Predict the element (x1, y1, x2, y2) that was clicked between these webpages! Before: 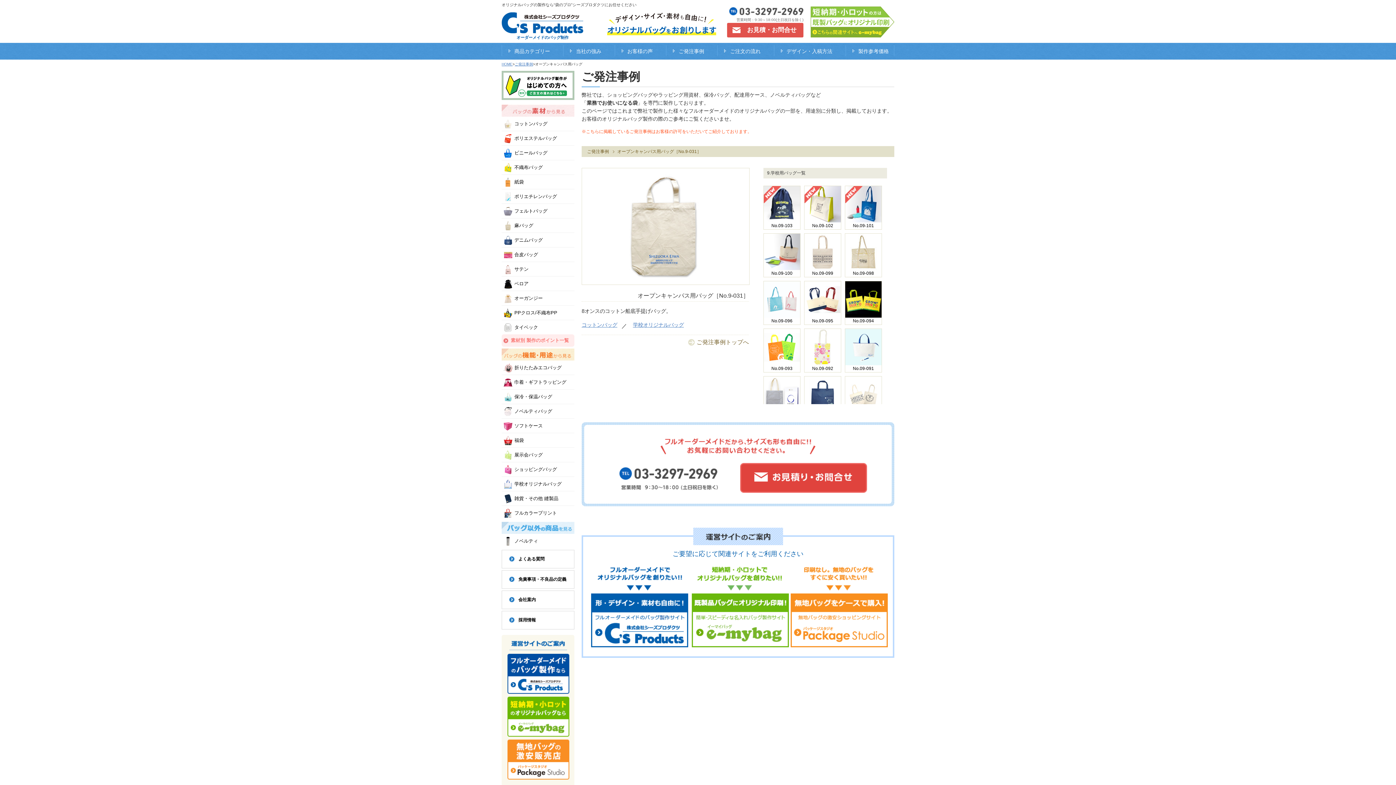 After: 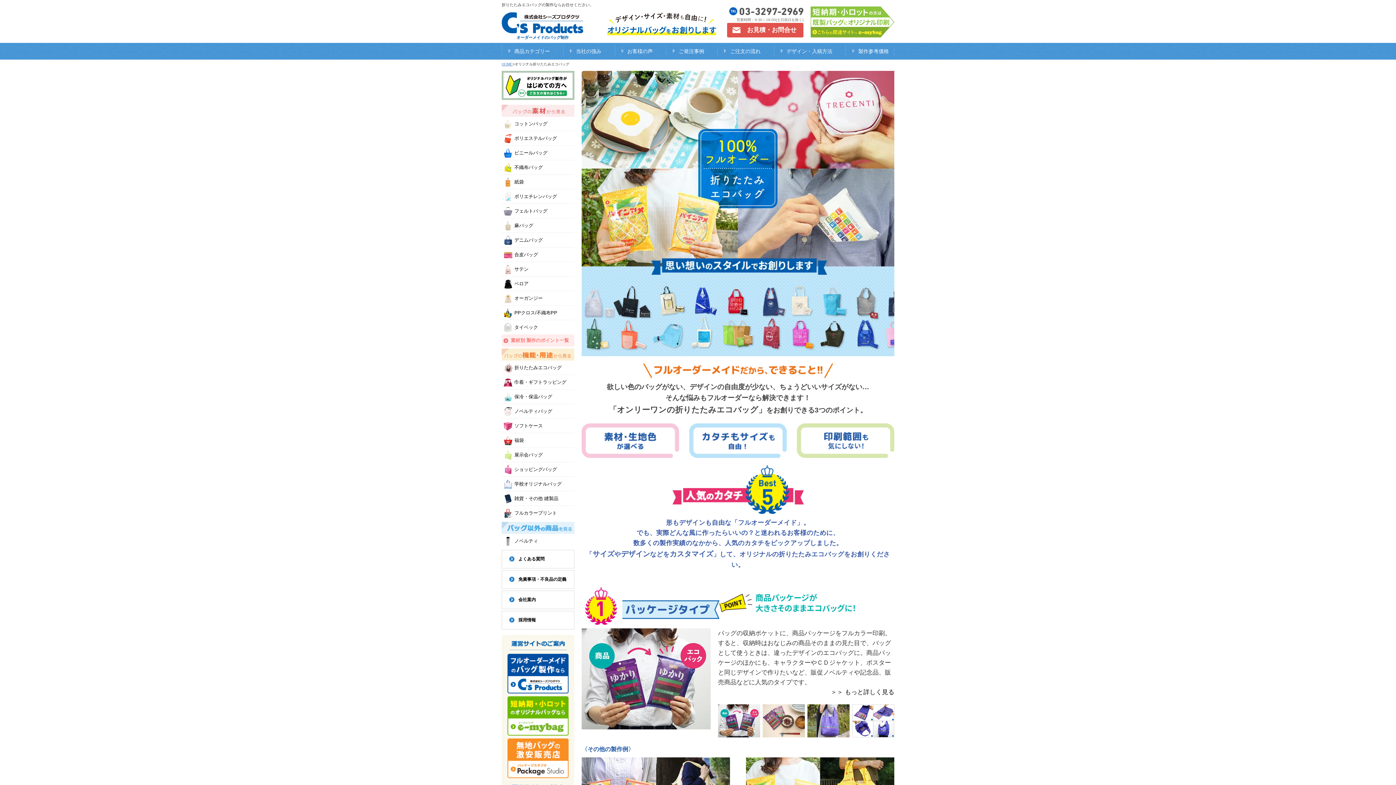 Action: label: 折りたたみエコバッグ bbox: (501, 360, 574, 375)